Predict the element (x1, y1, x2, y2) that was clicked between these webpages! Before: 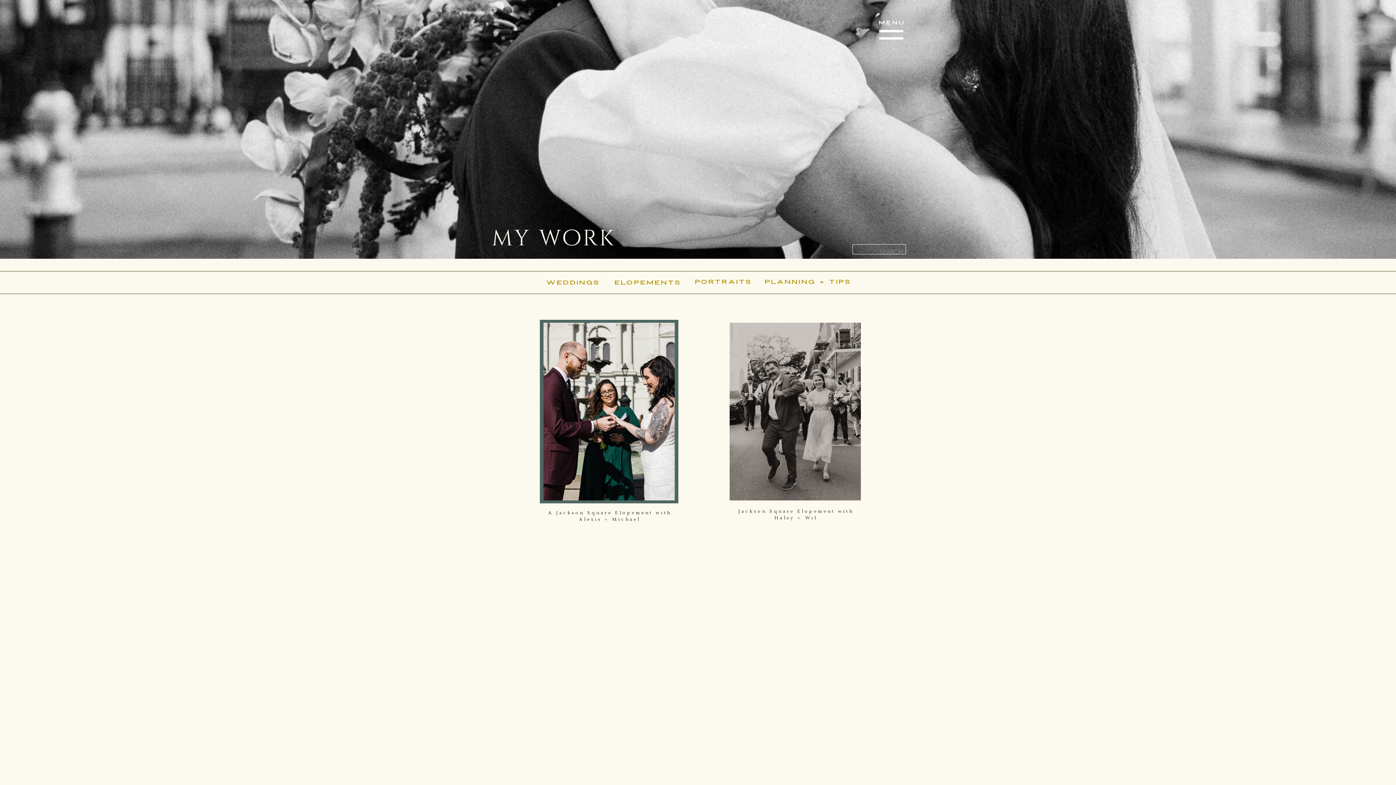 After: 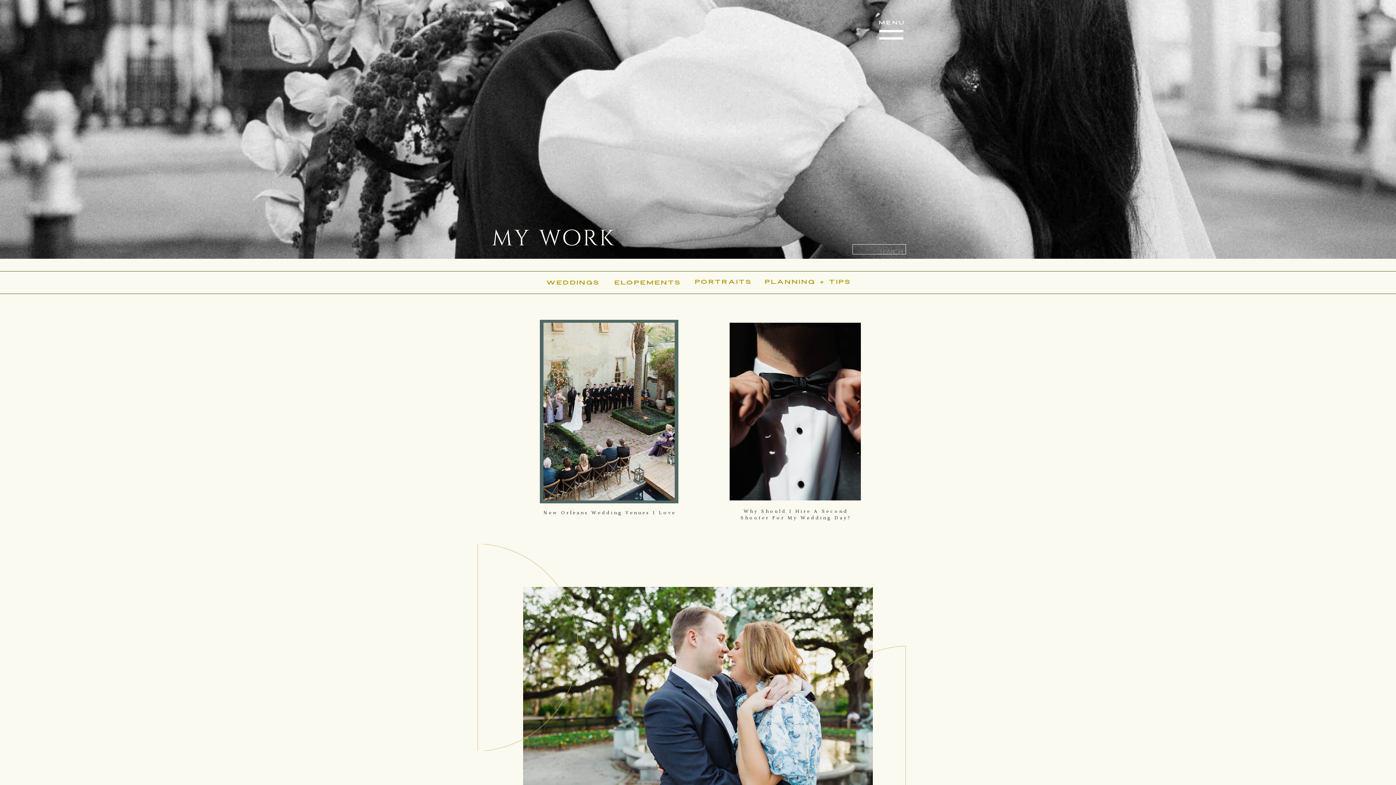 Action: bbox: (763, 279, 852, 288) label: planning + tips